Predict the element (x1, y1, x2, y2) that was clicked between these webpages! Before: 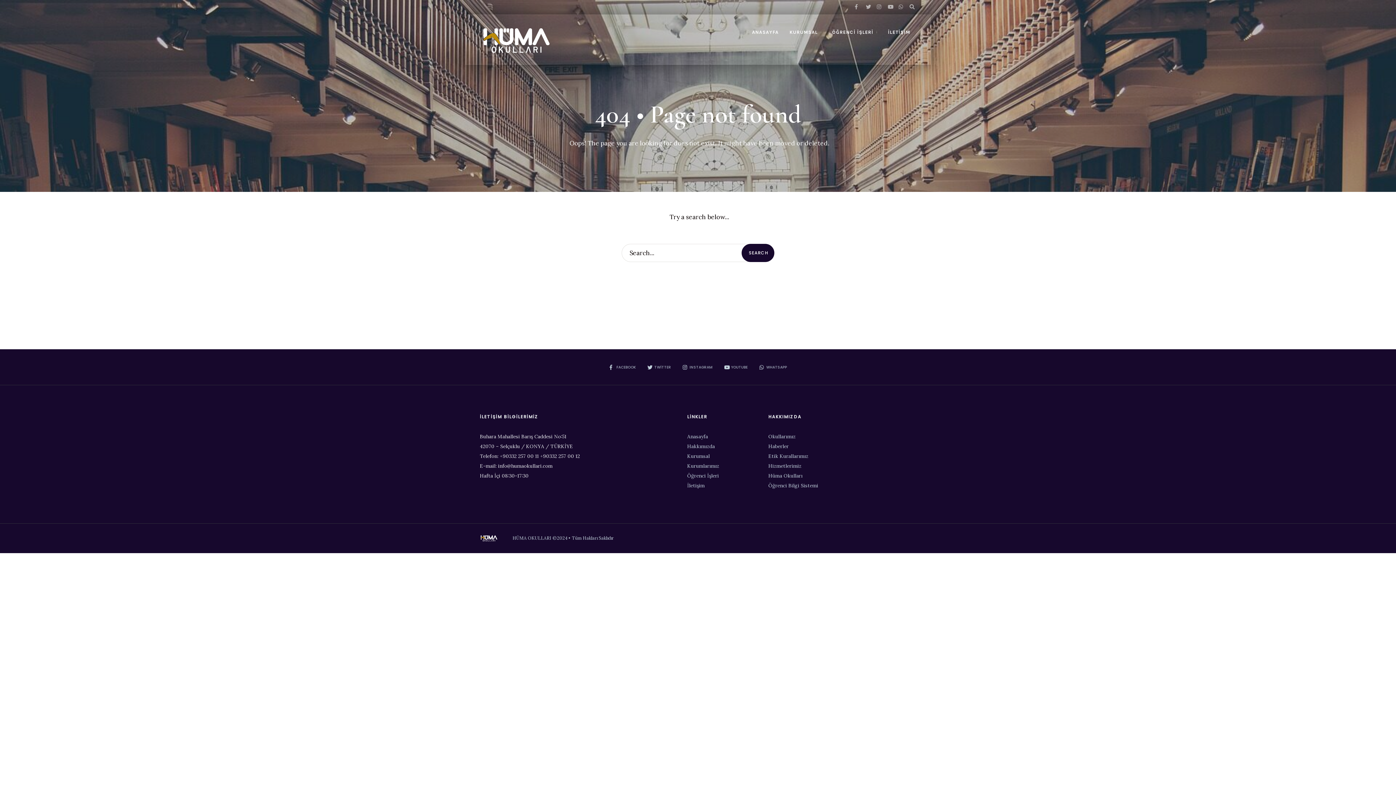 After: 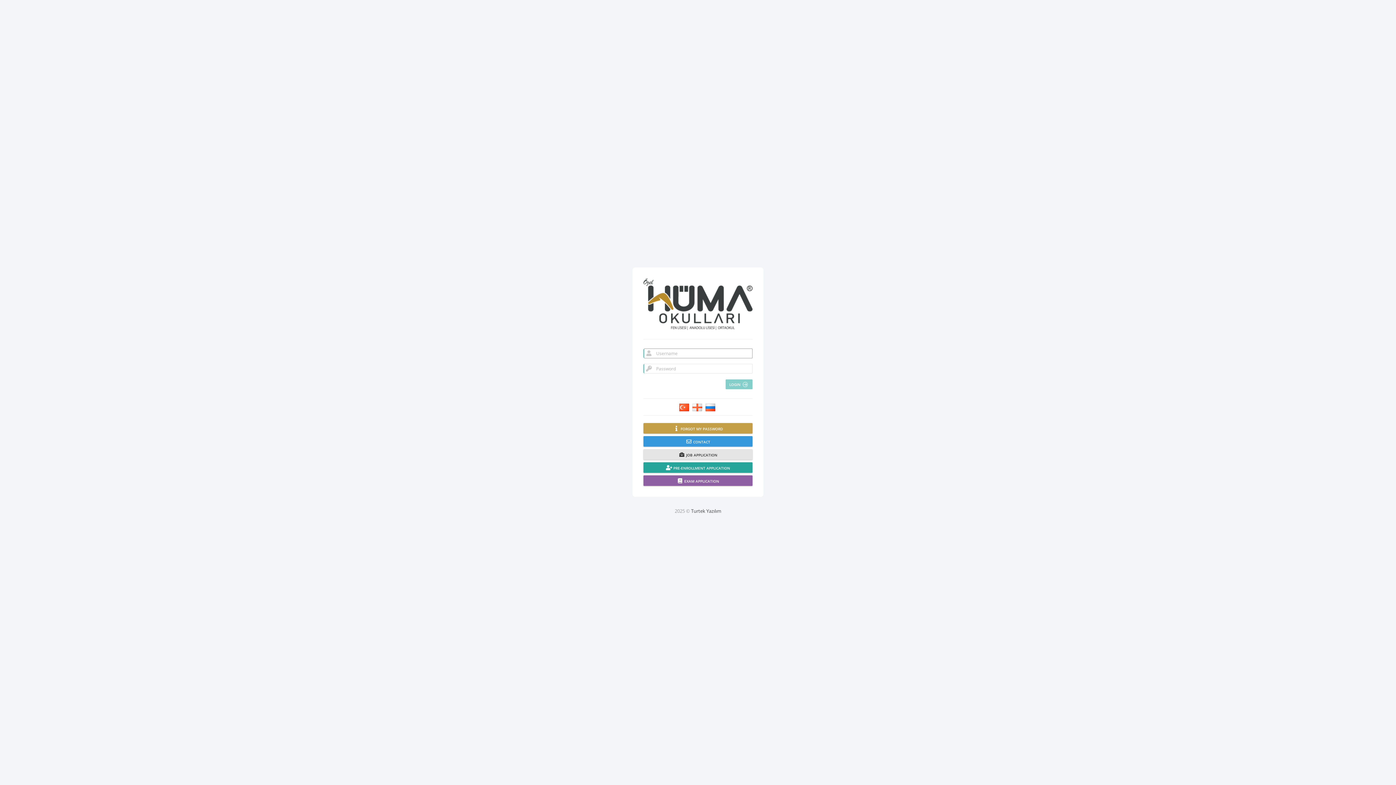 Action: label: Öğrenci Bilgi Sistemi bbox: (768, 482, 818, 489)